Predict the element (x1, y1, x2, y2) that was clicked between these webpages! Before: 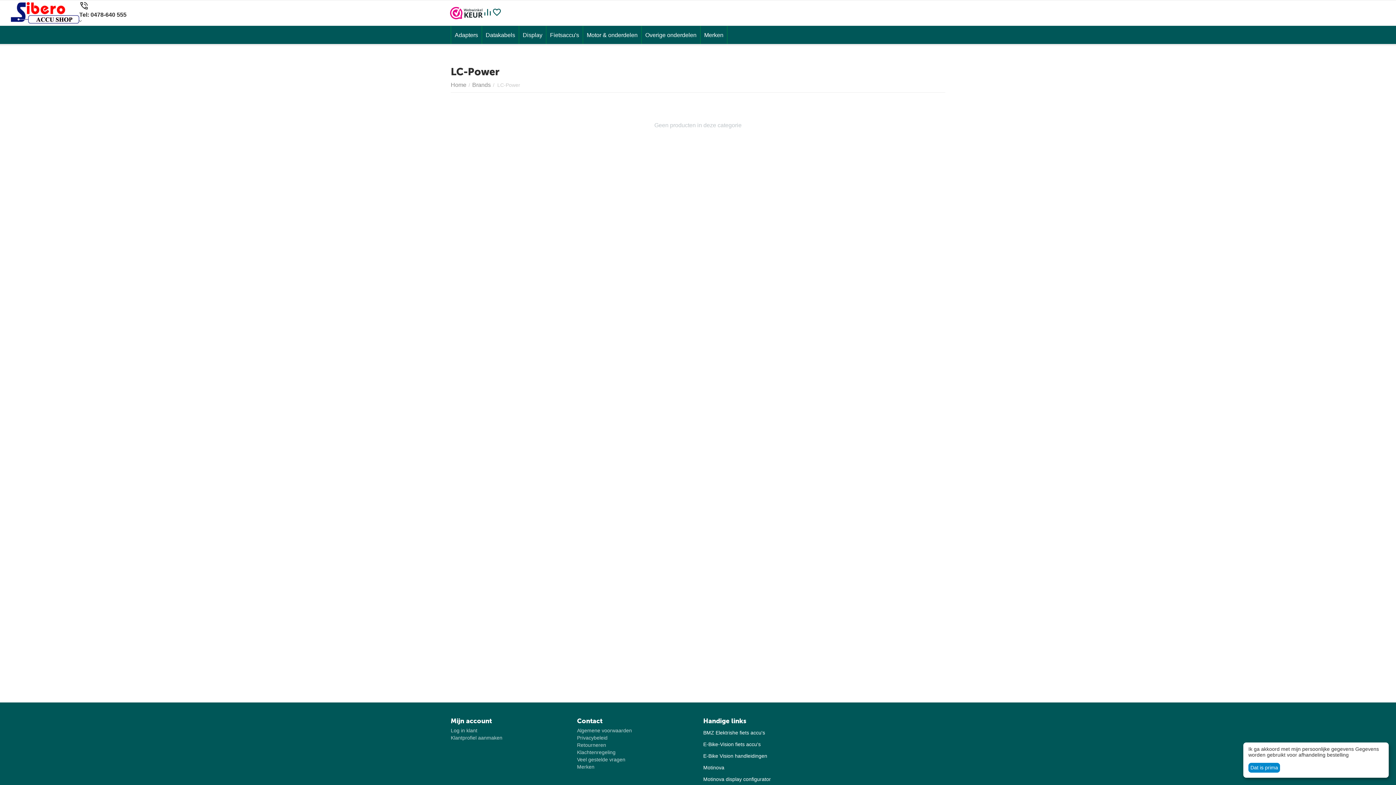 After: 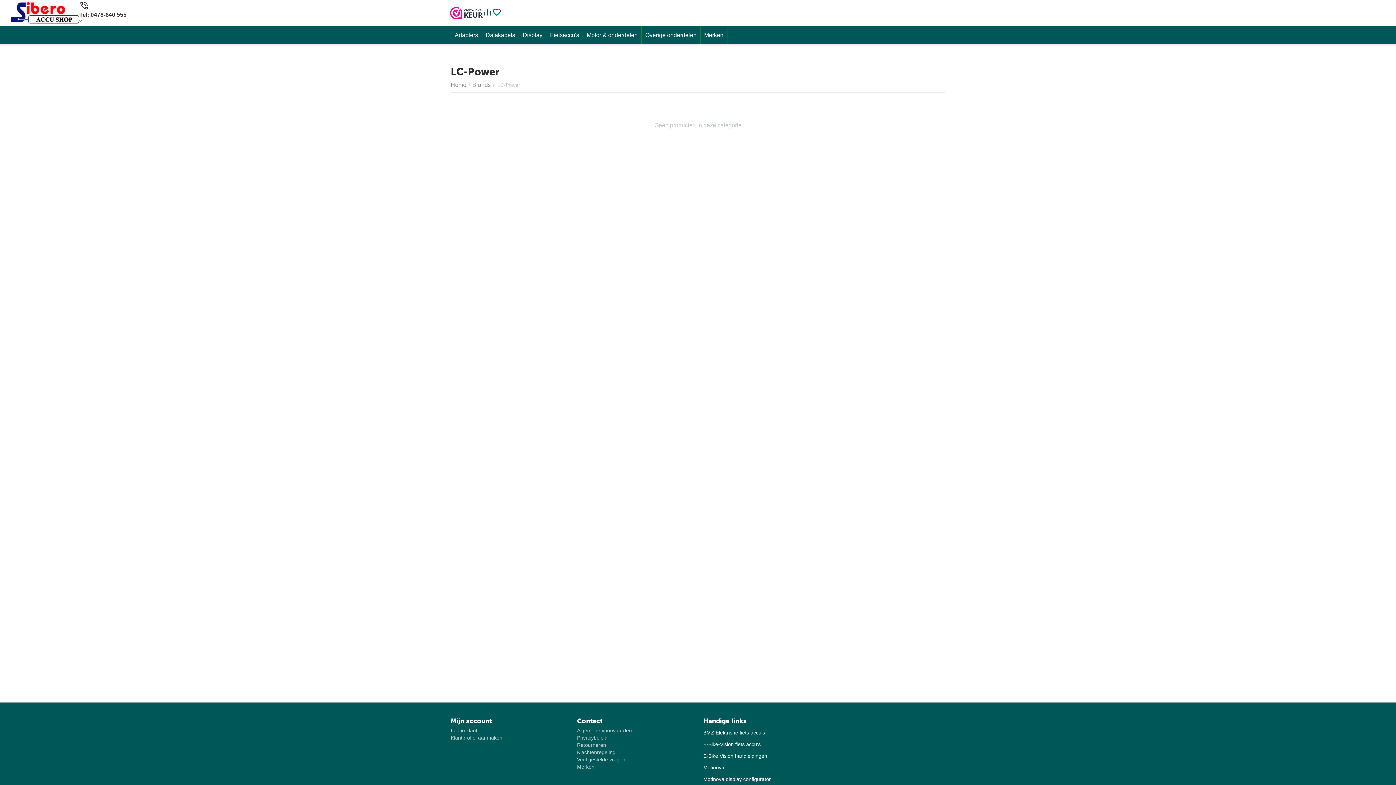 Action: bbox: (1248, 763, 1280, 773) label: Dat is prima